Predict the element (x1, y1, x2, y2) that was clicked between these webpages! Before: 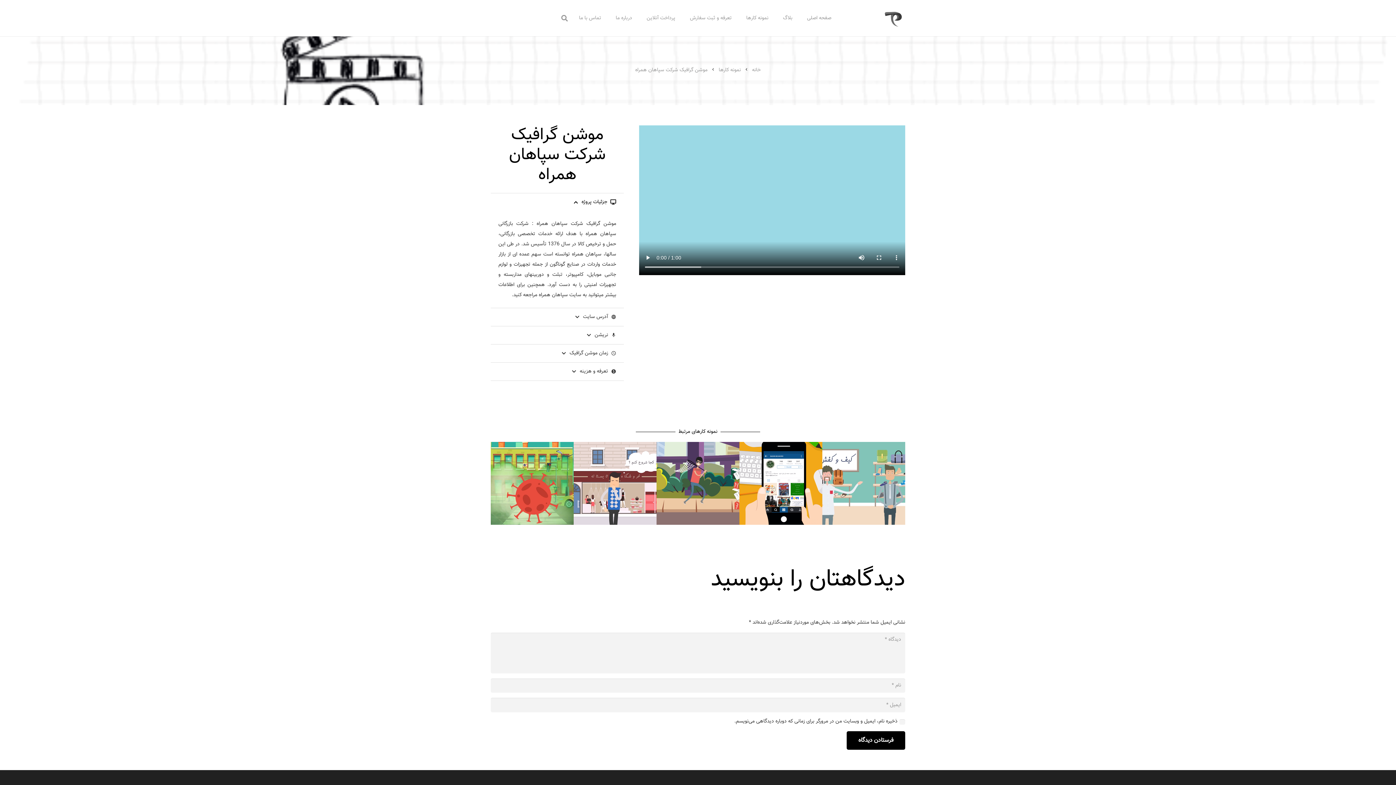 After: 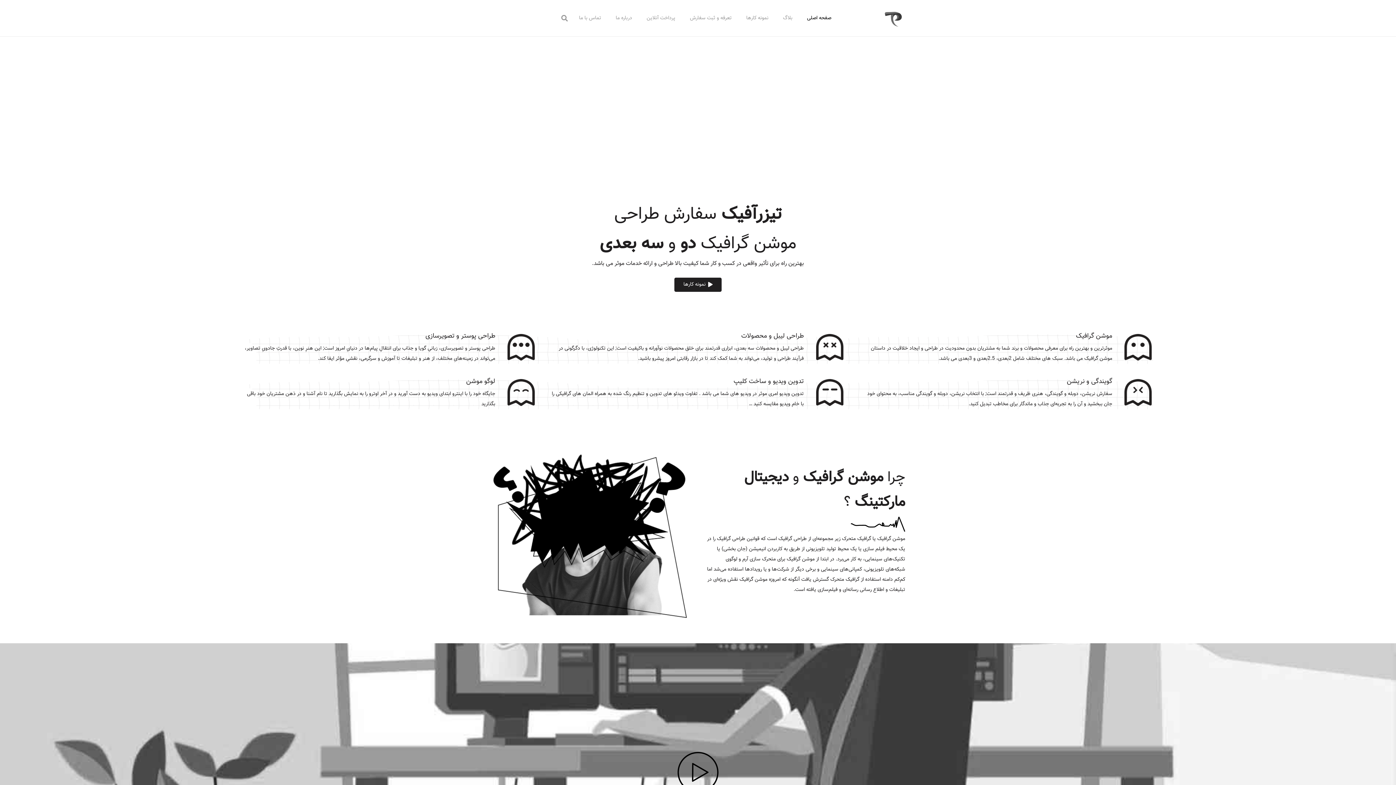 Action: label: صفحه اصلی bbox: (799, 0, 838, 36)